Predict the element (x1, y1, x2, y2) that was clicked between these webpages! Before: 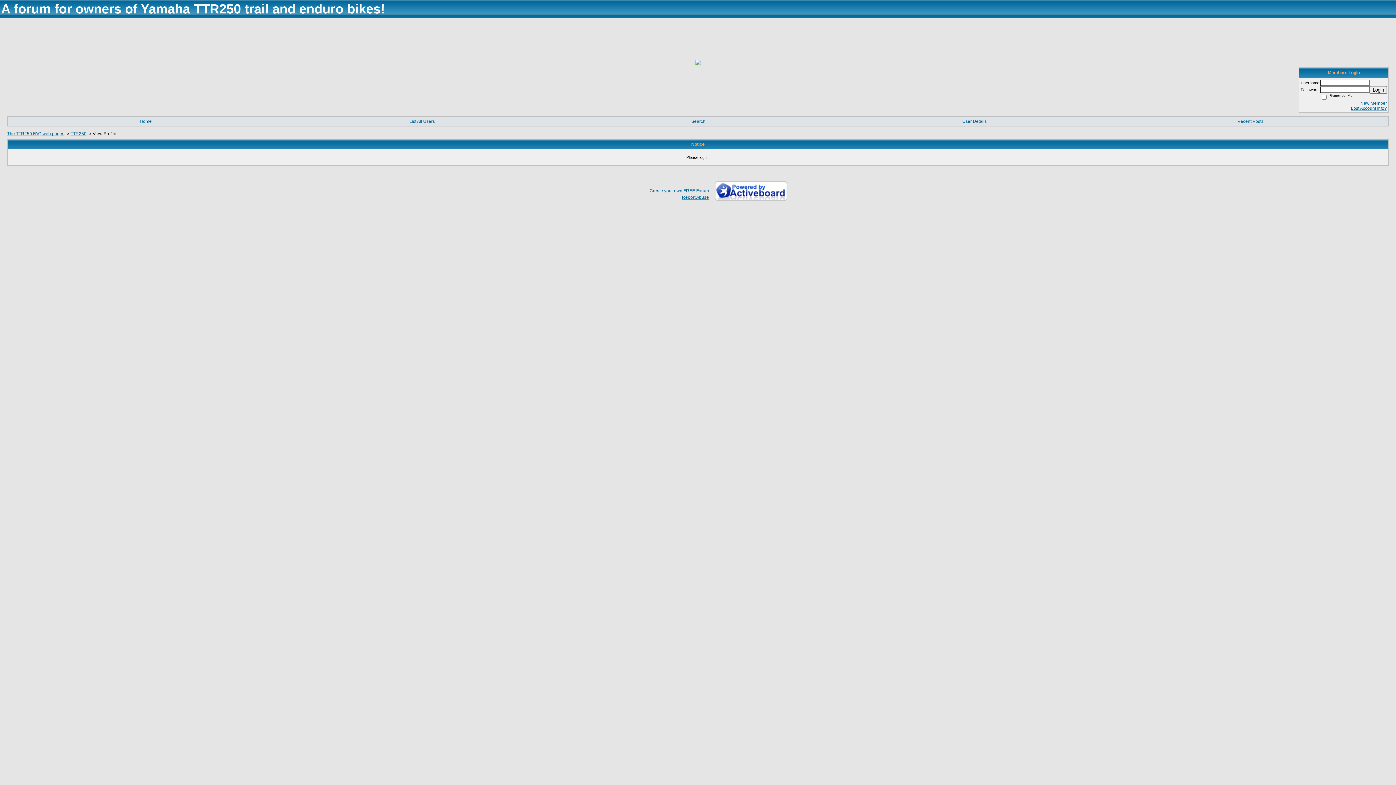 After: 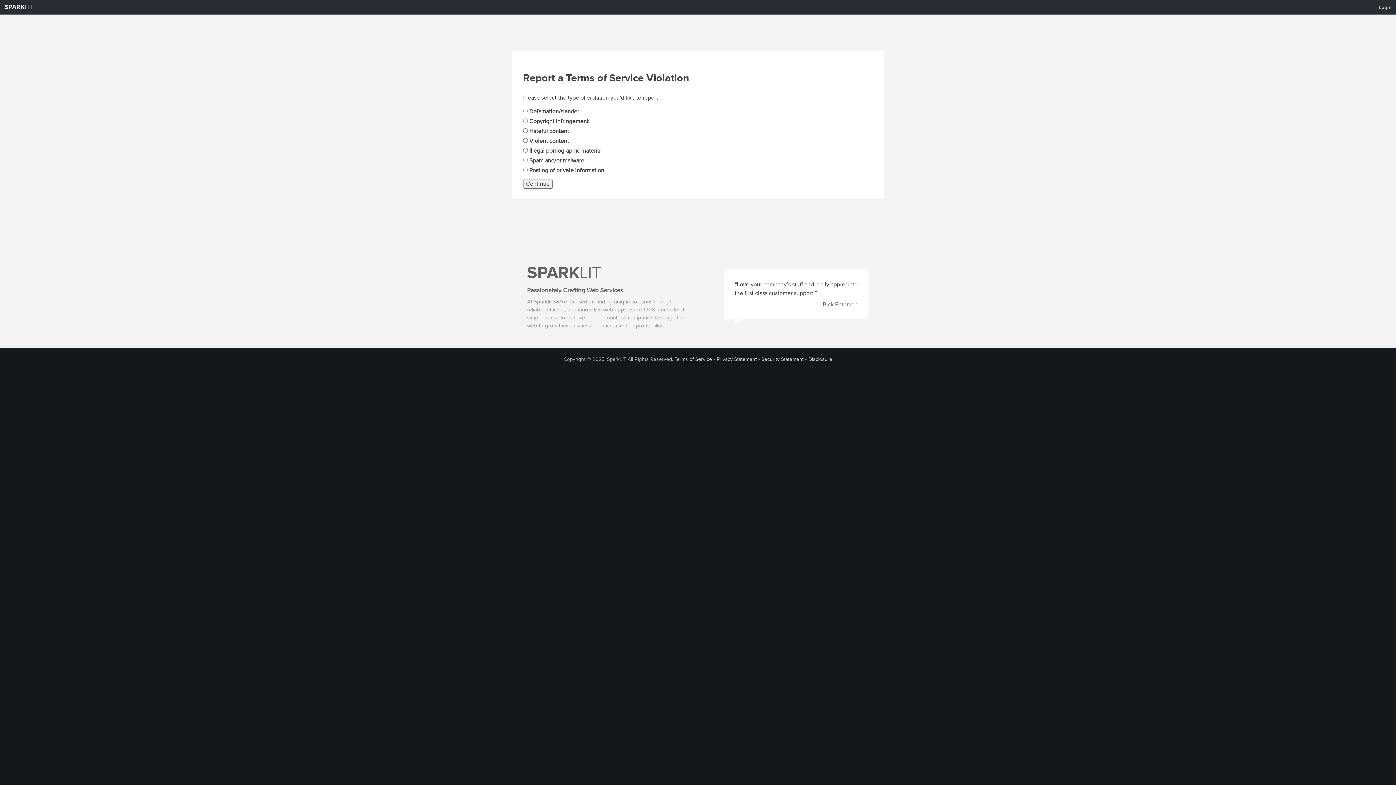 Action: bbox: (682, 194, 709, 200) label: Report Abuse